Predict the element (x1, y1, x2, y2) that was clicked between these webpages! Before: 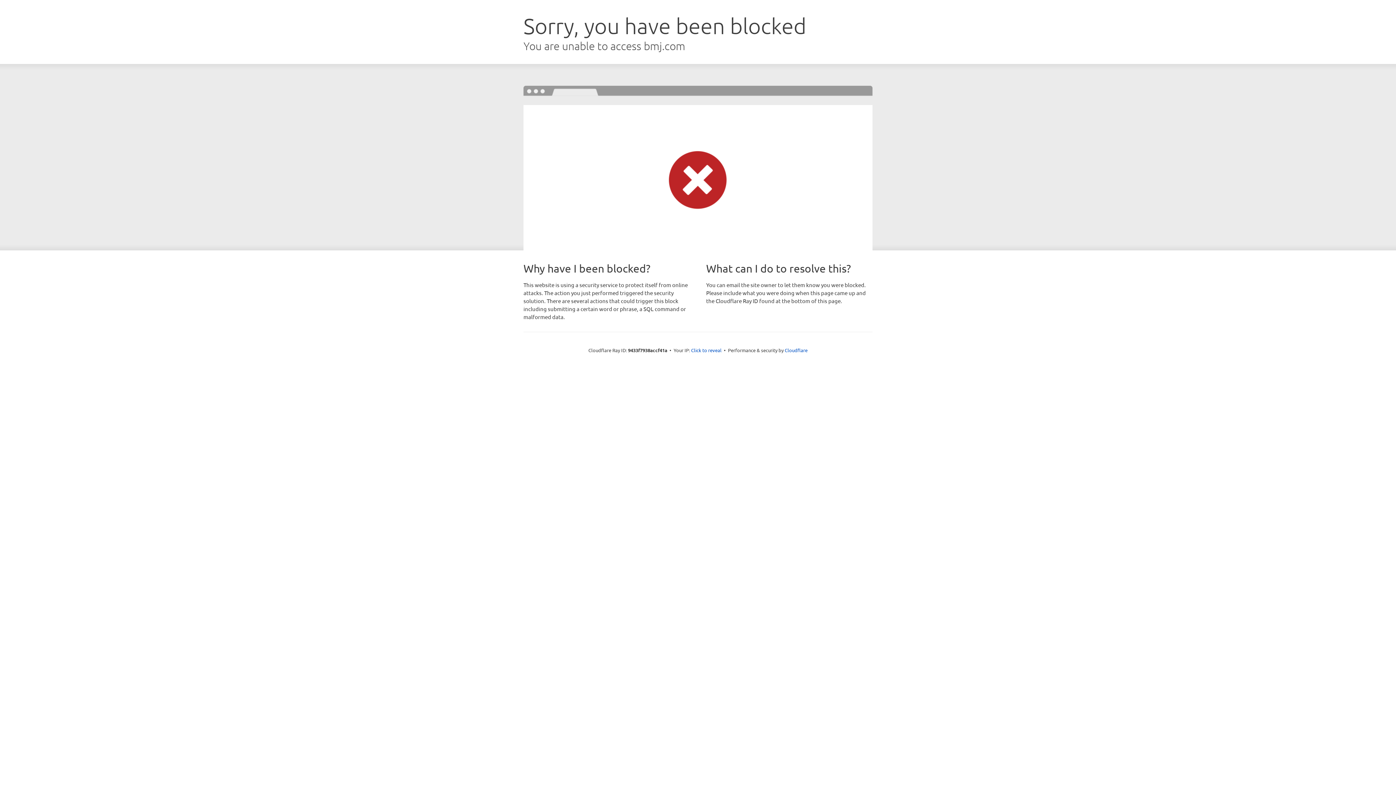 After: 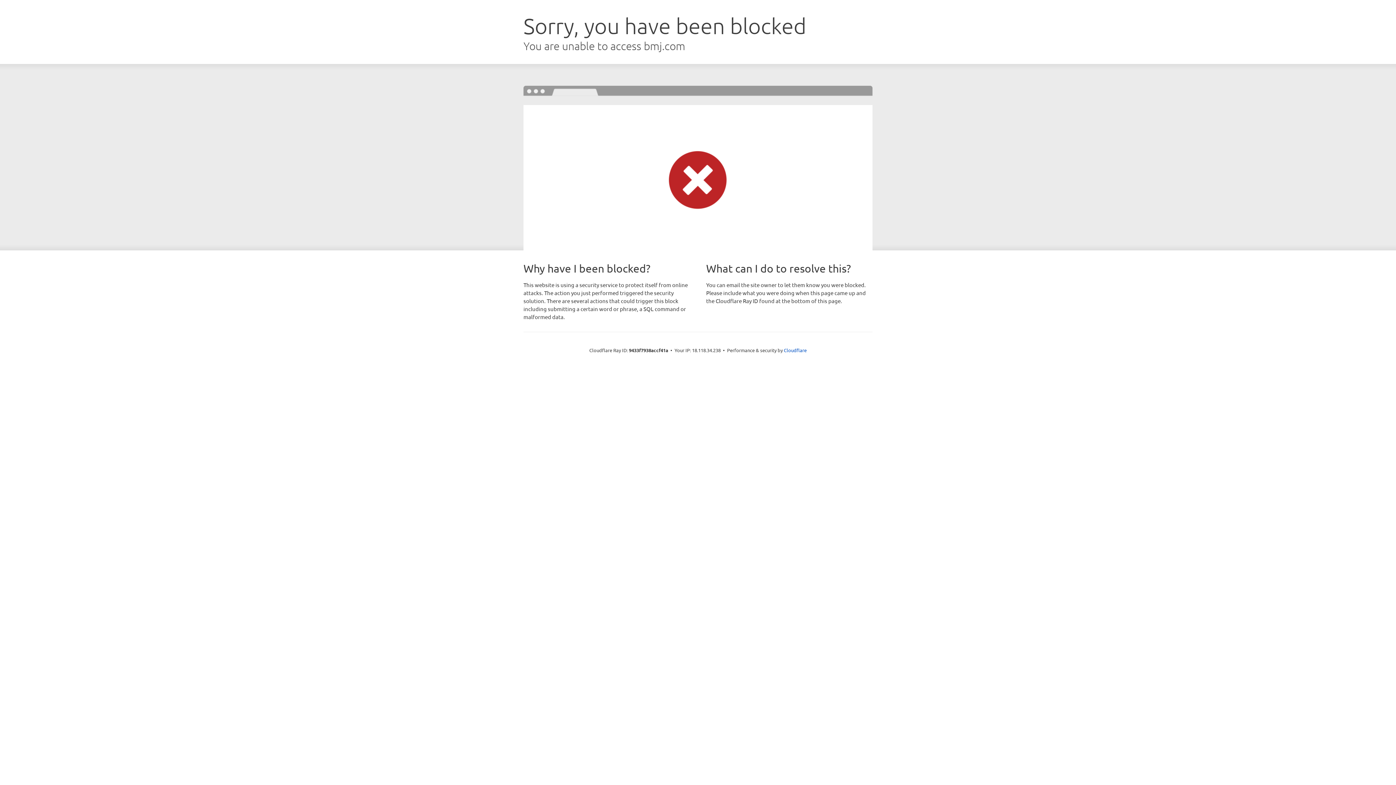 Action: bbox: (691, 346, 721, 353) label: Click to reveal